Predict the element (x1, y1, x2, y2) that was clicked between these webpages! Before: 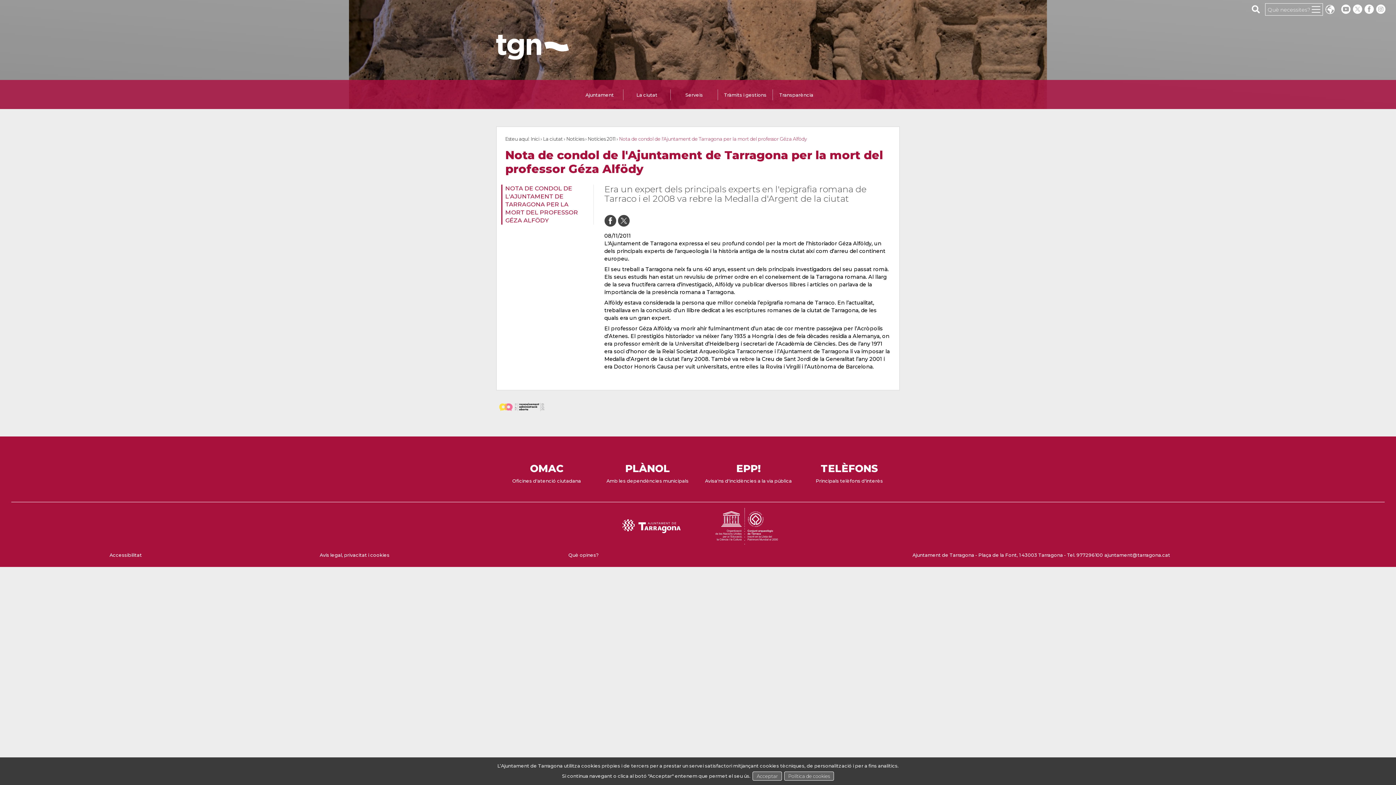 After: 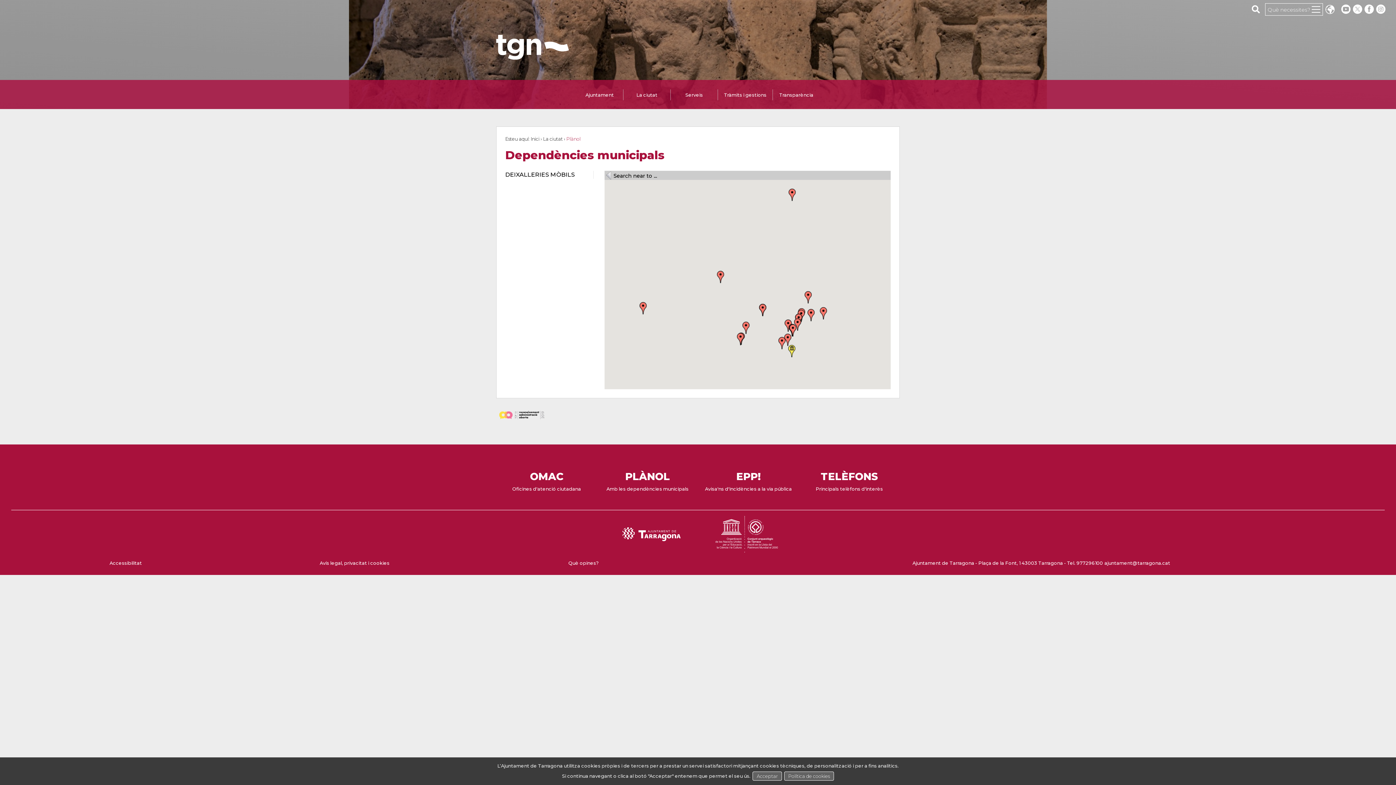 Action: label: PLÀNOL

Amb les dependències municipals bbox: (600, 463, 695, 484)